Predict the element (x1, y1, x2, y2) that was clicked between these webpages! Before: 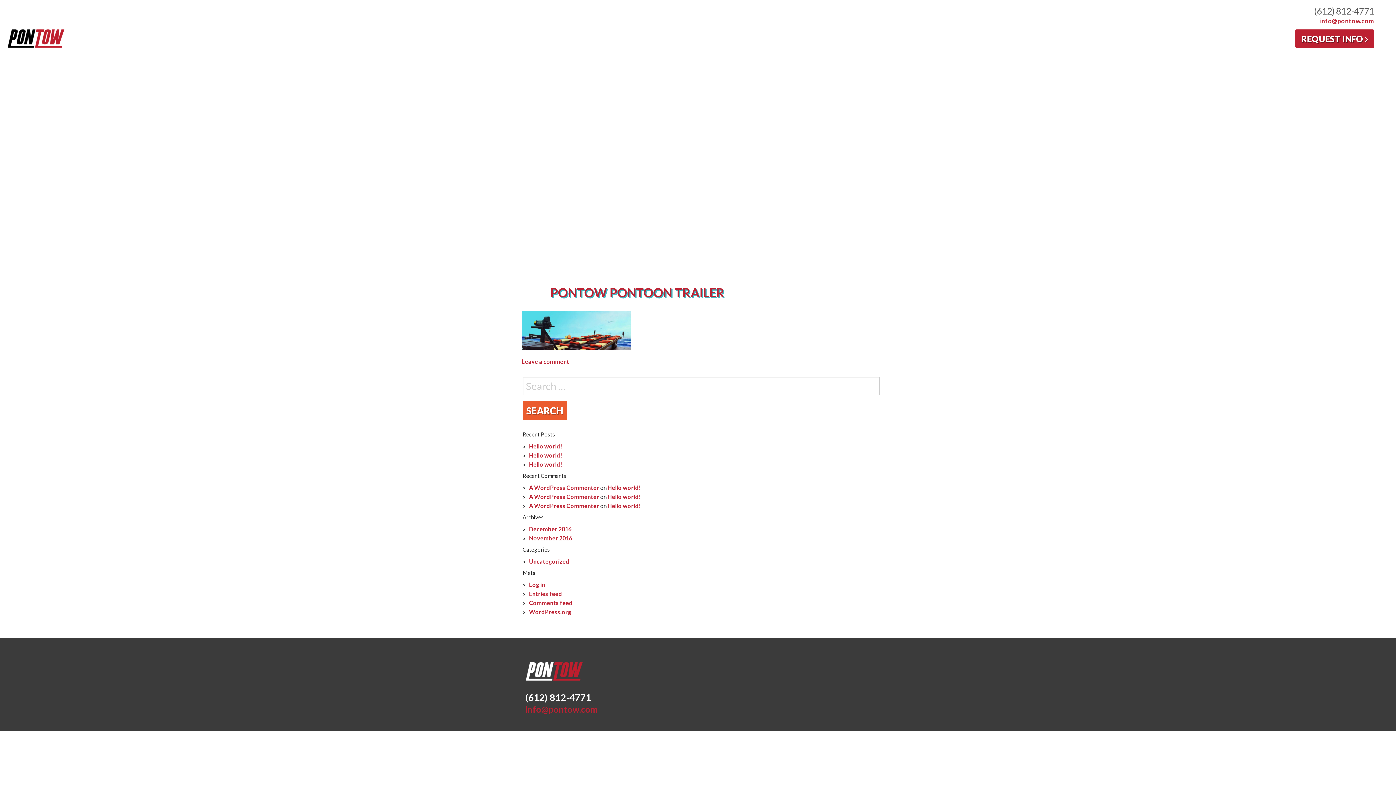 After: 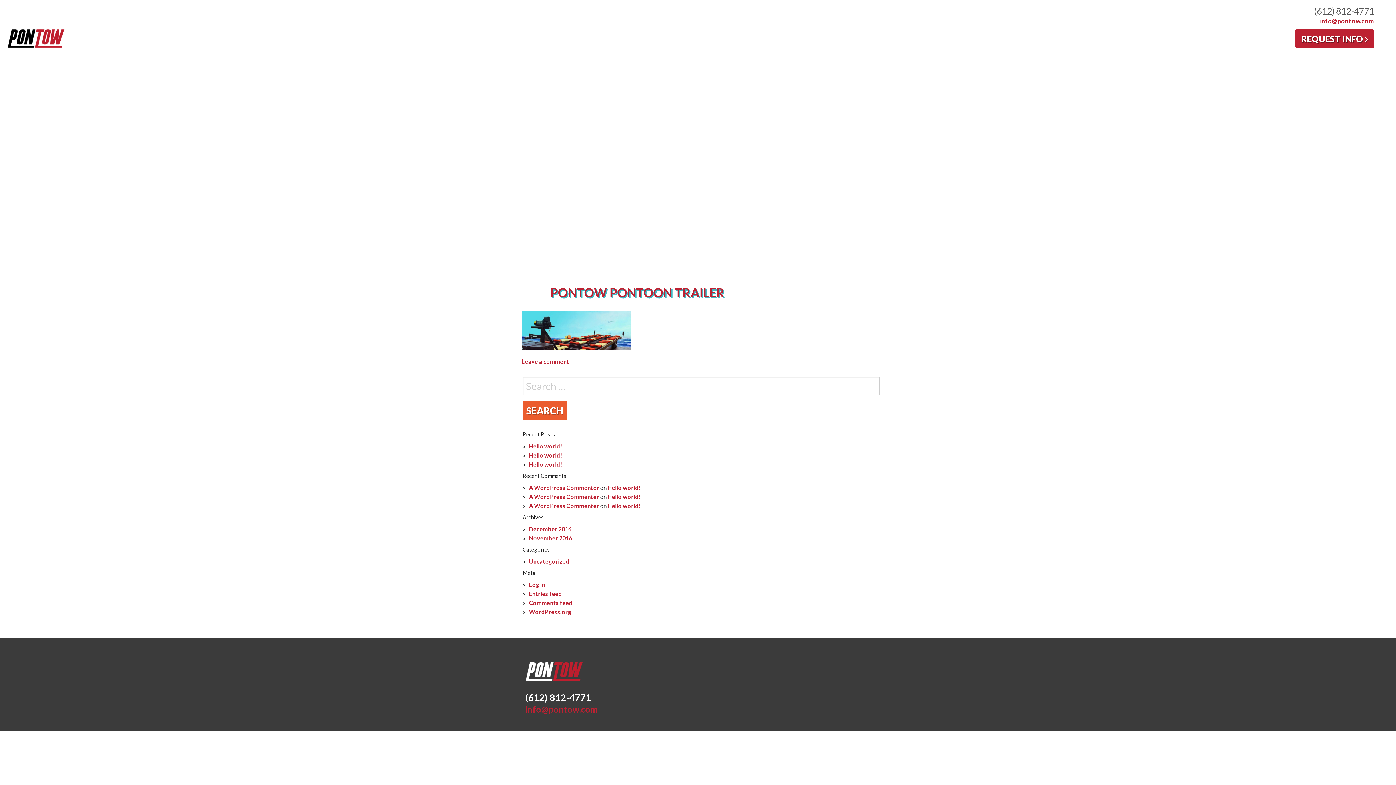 Action: bbox: (550, 285, 724, 300) label: PONTOW PONTOON TRAILER